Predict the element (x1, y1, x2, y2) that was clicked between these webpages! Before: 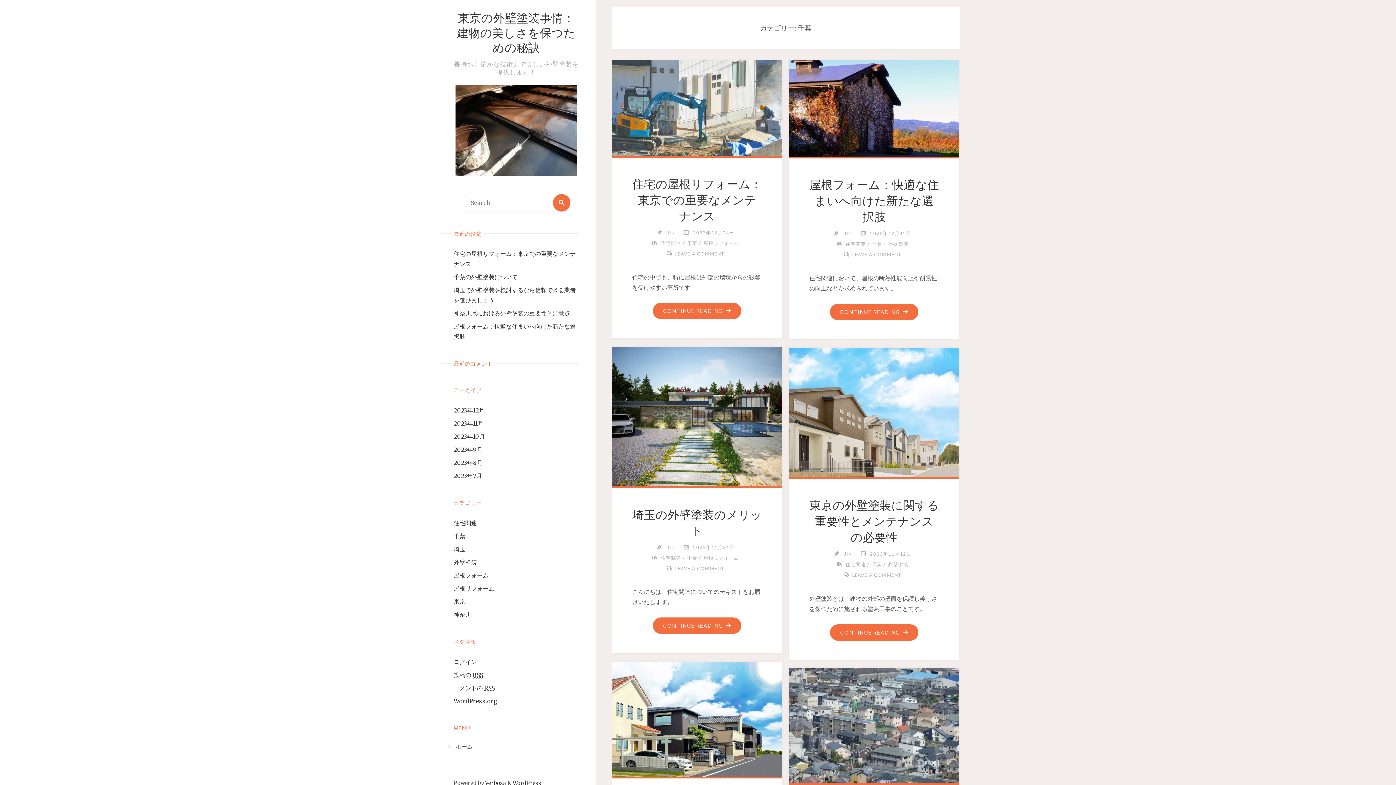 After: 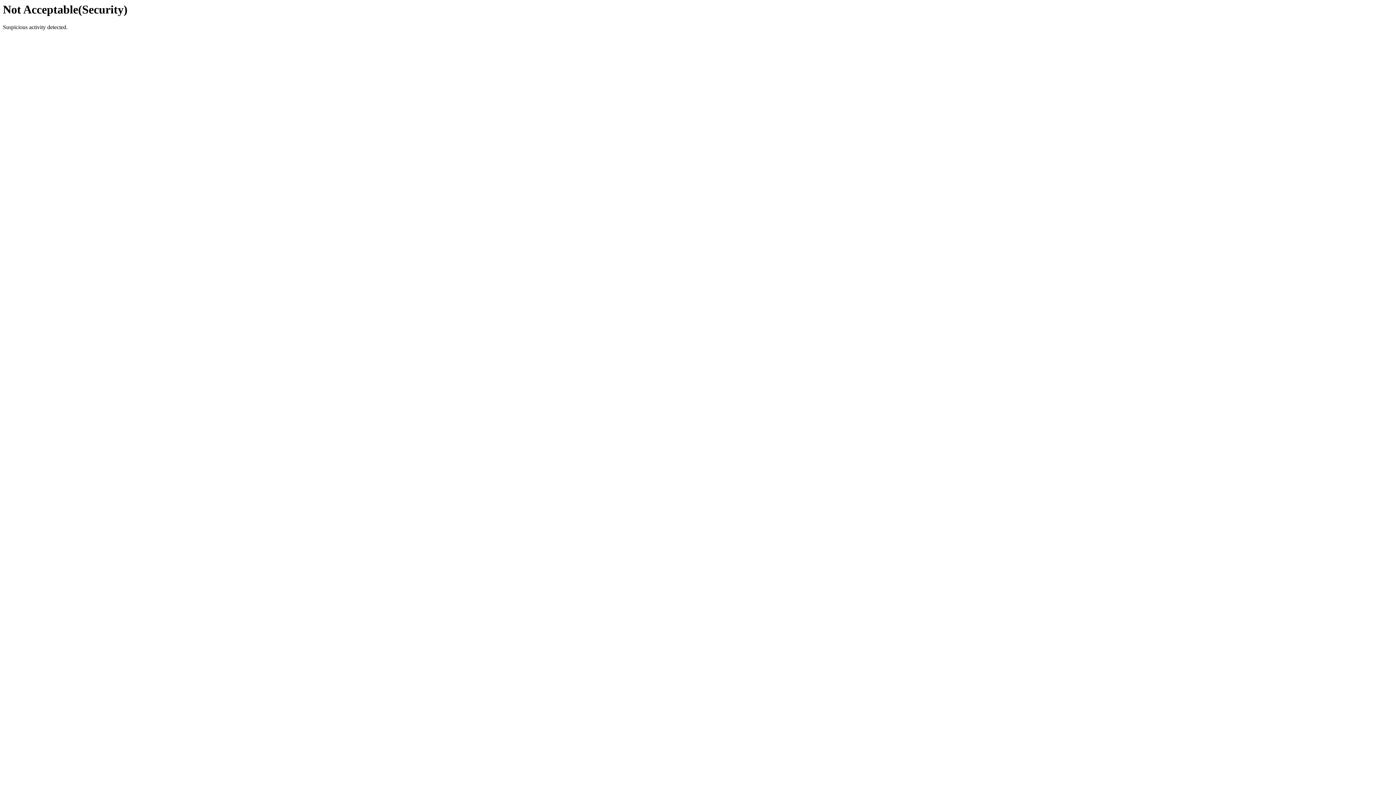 Action: bbox: (453, 658, 477, 665) label: ログイン